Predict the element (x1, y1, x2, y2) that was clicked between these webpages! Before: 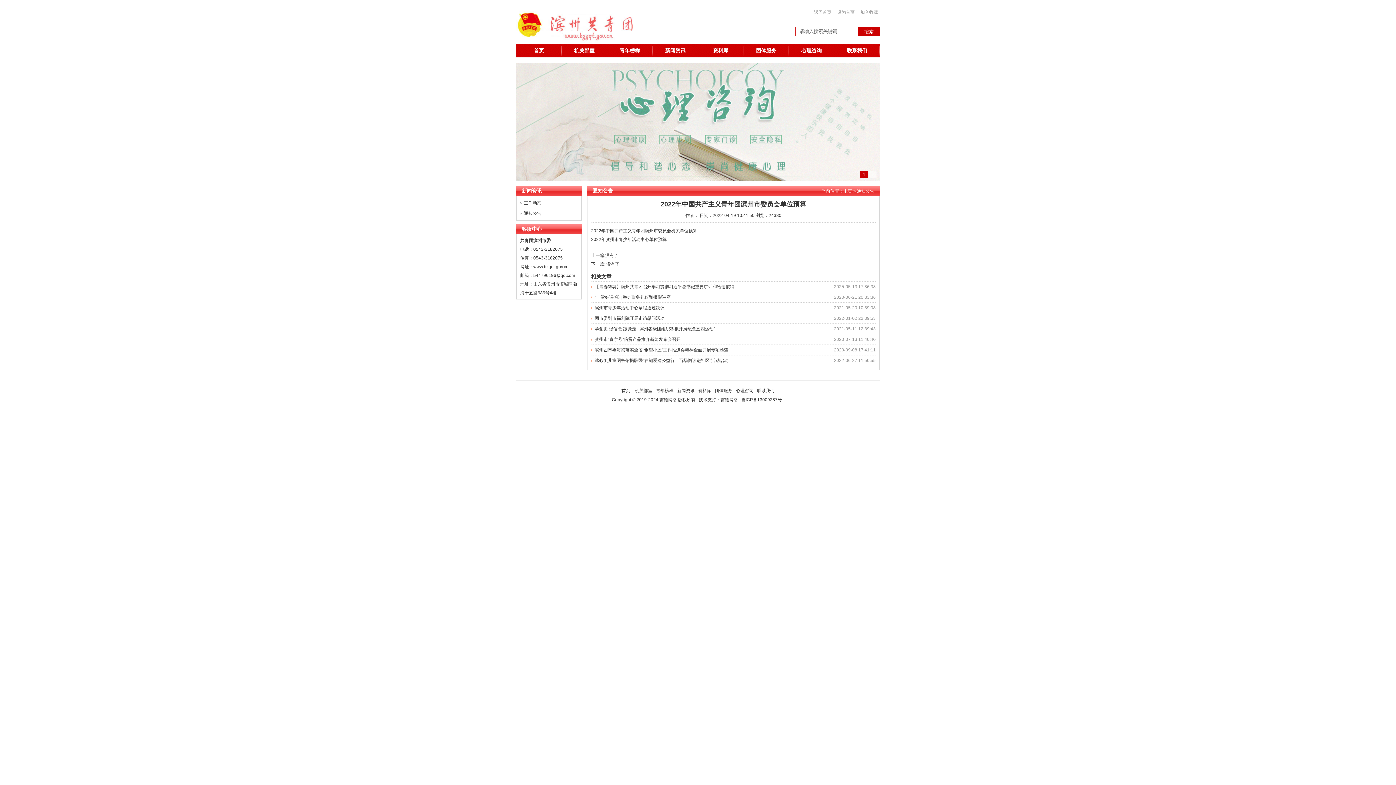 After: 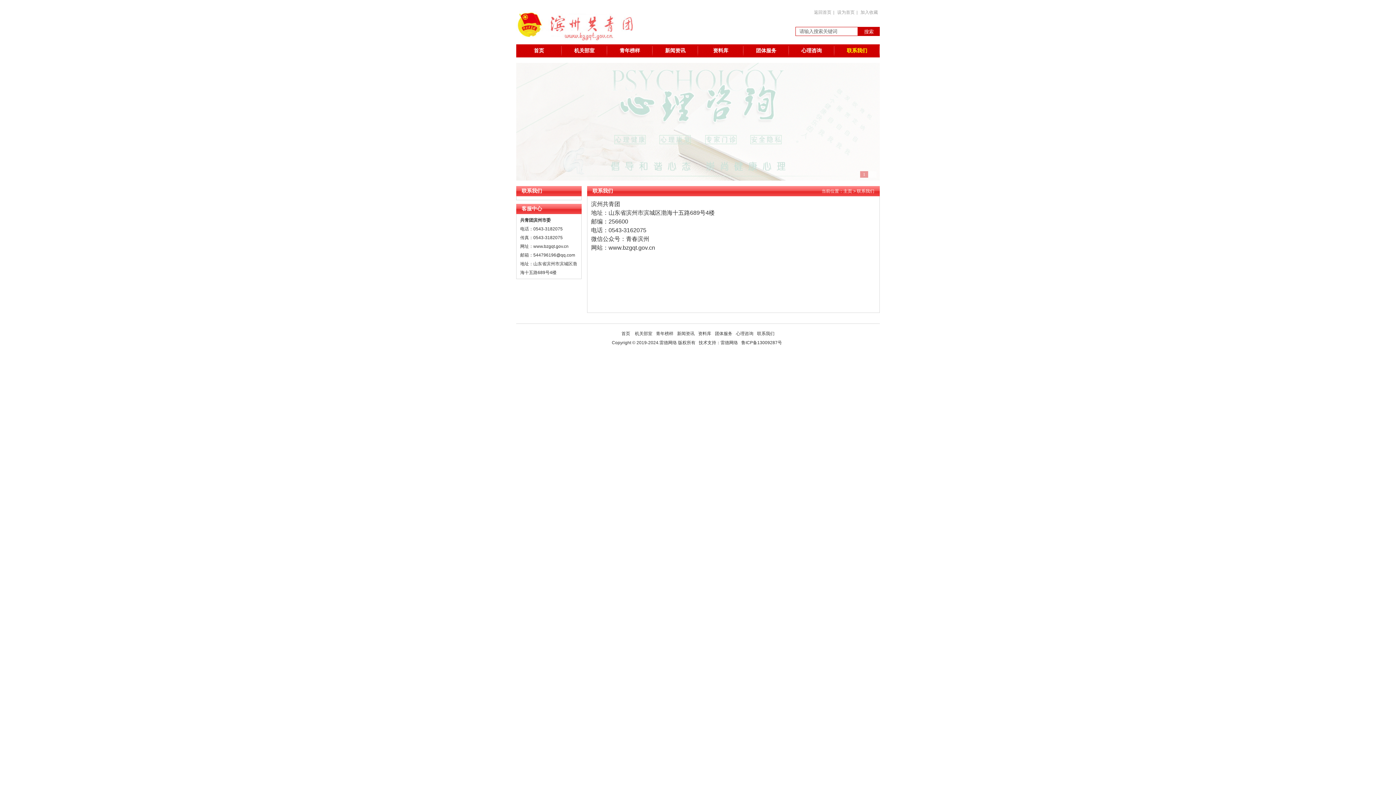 Action: bbox: (757, 388, 774, 393) label: 联系我们